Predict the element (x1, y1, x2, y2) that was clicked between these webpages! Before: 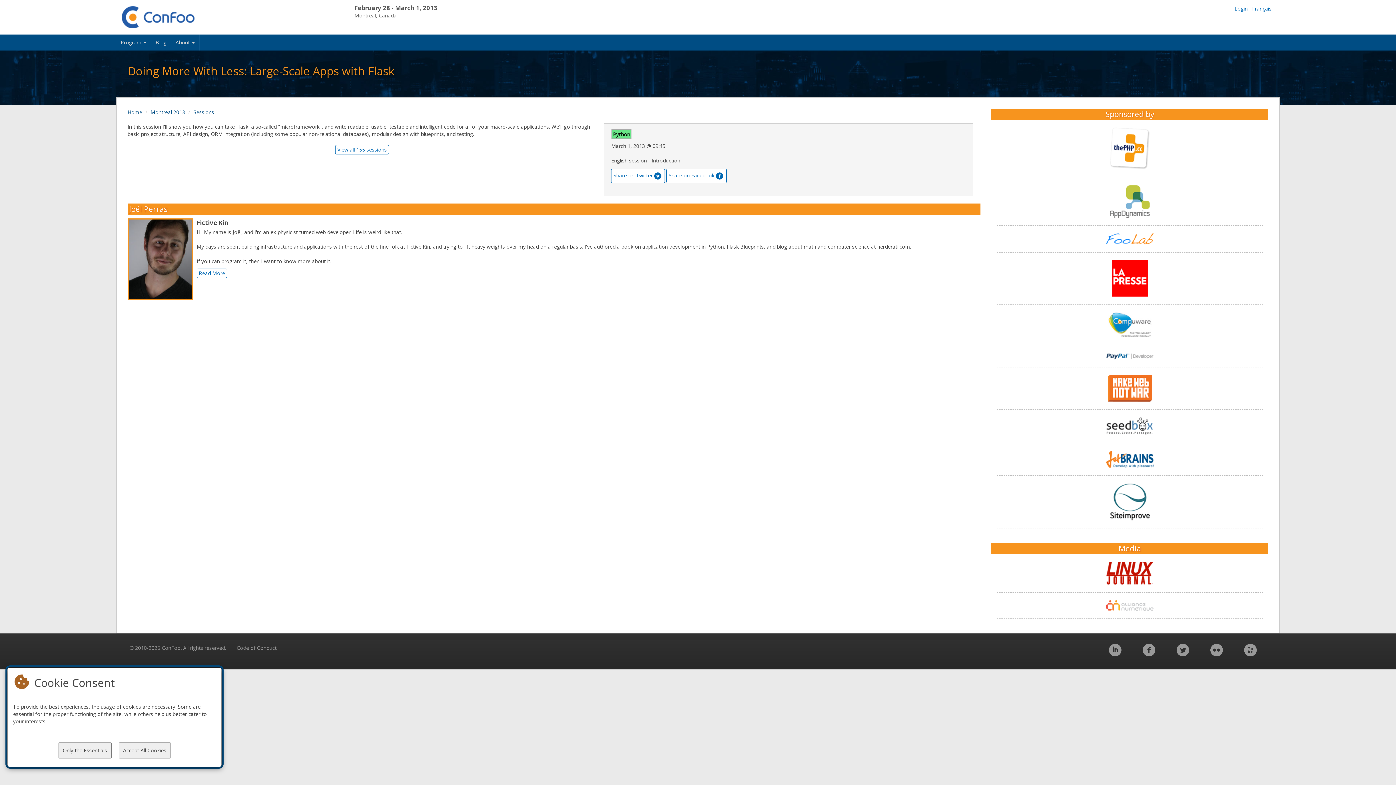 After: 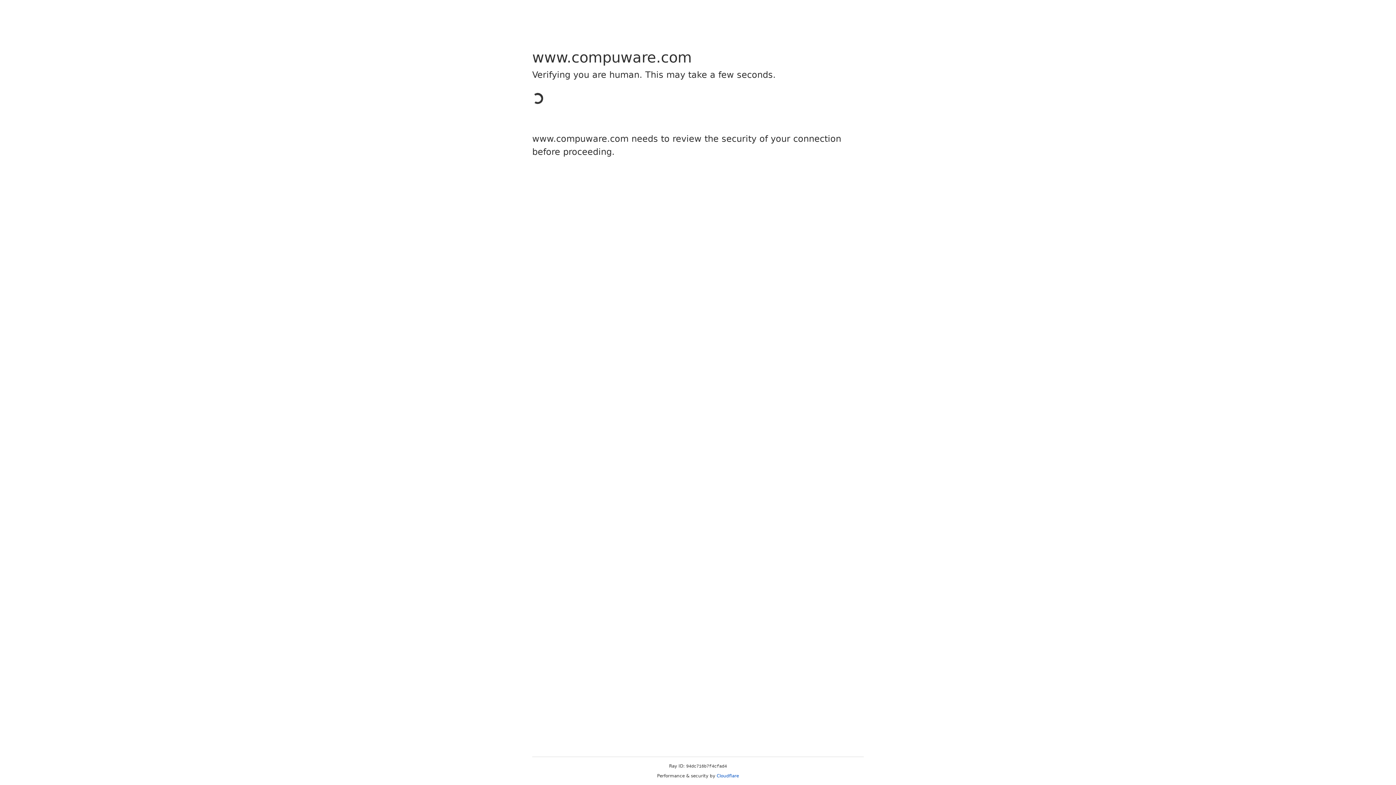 Action: bbox: (997, 308, 1263, 341)